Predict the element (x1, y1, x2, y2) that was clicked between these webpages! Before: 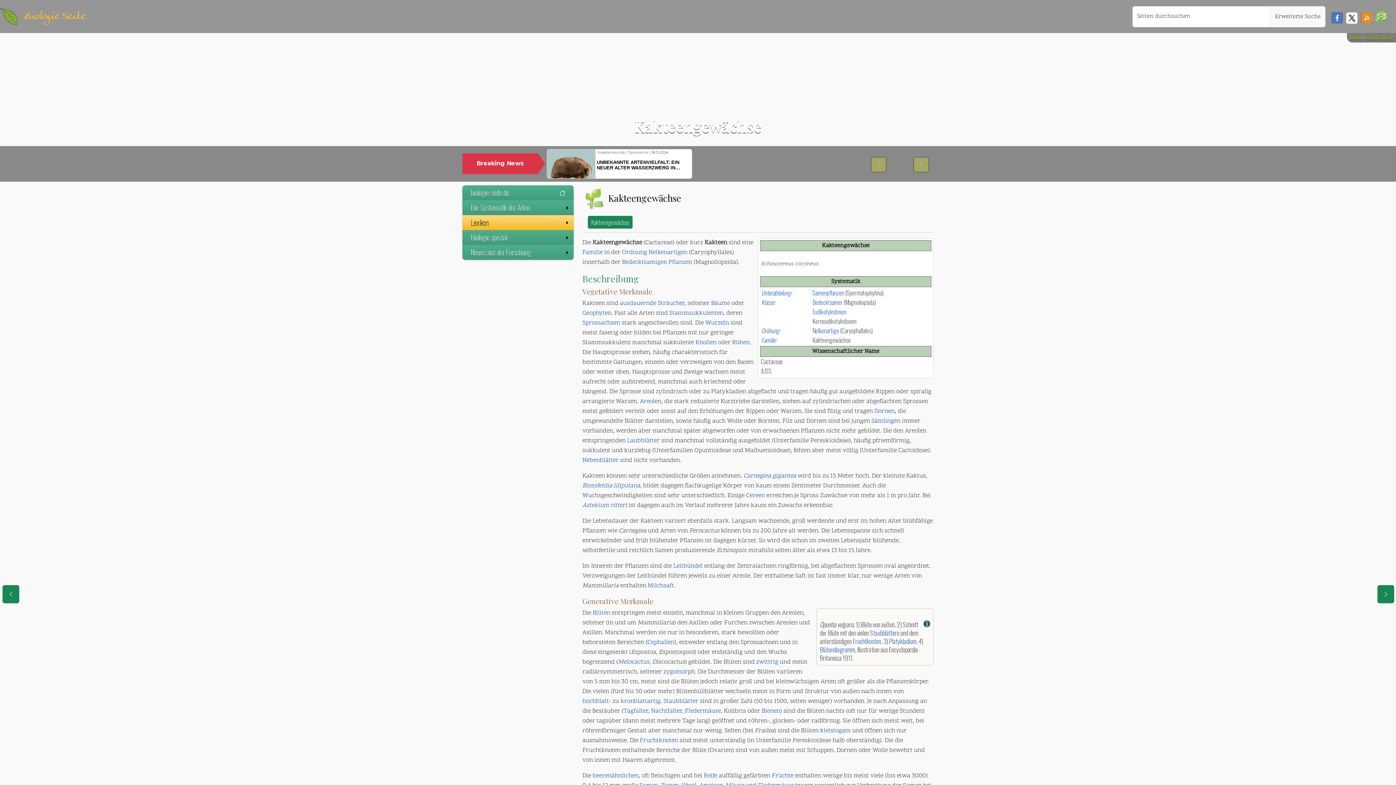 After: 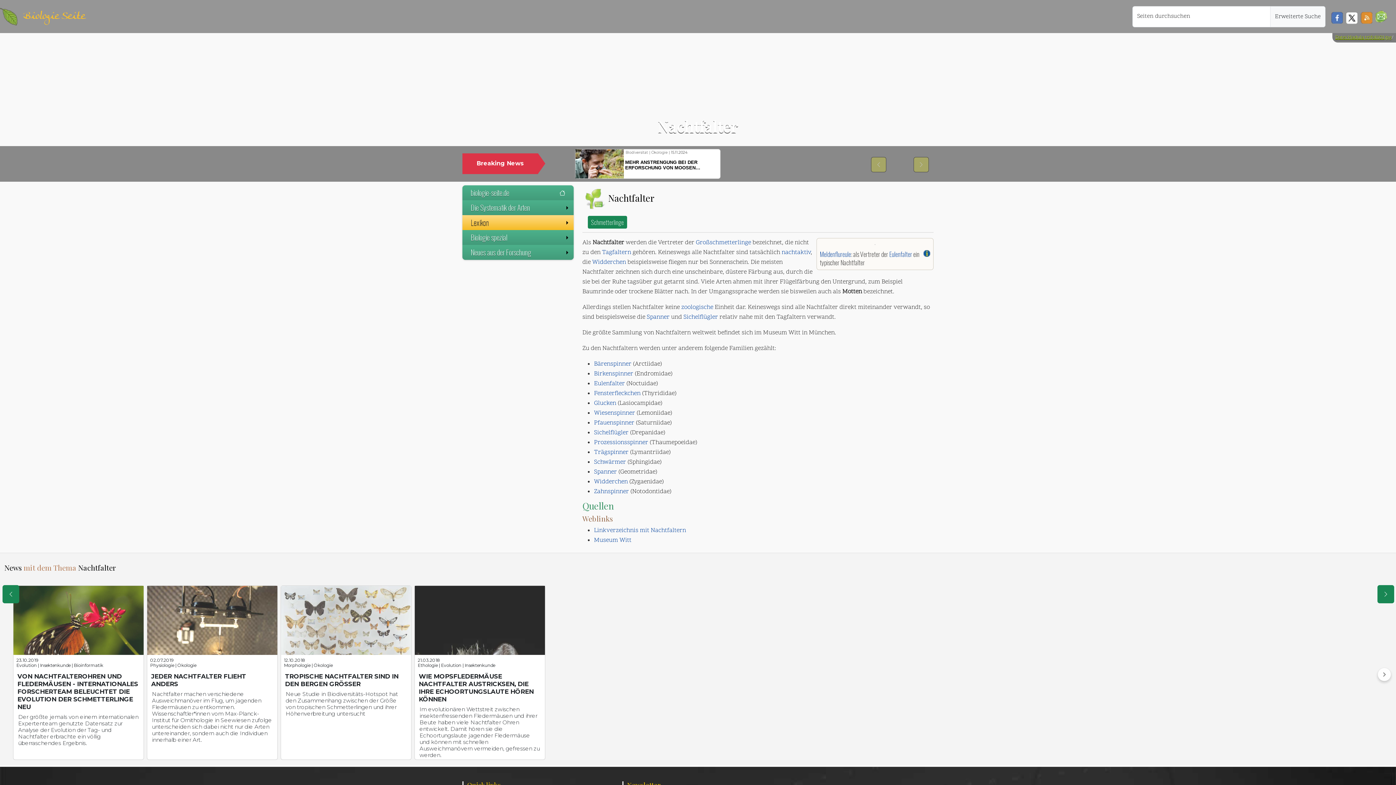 Action: bbox: (651, 707, 682, 716) label: Nachtfalter